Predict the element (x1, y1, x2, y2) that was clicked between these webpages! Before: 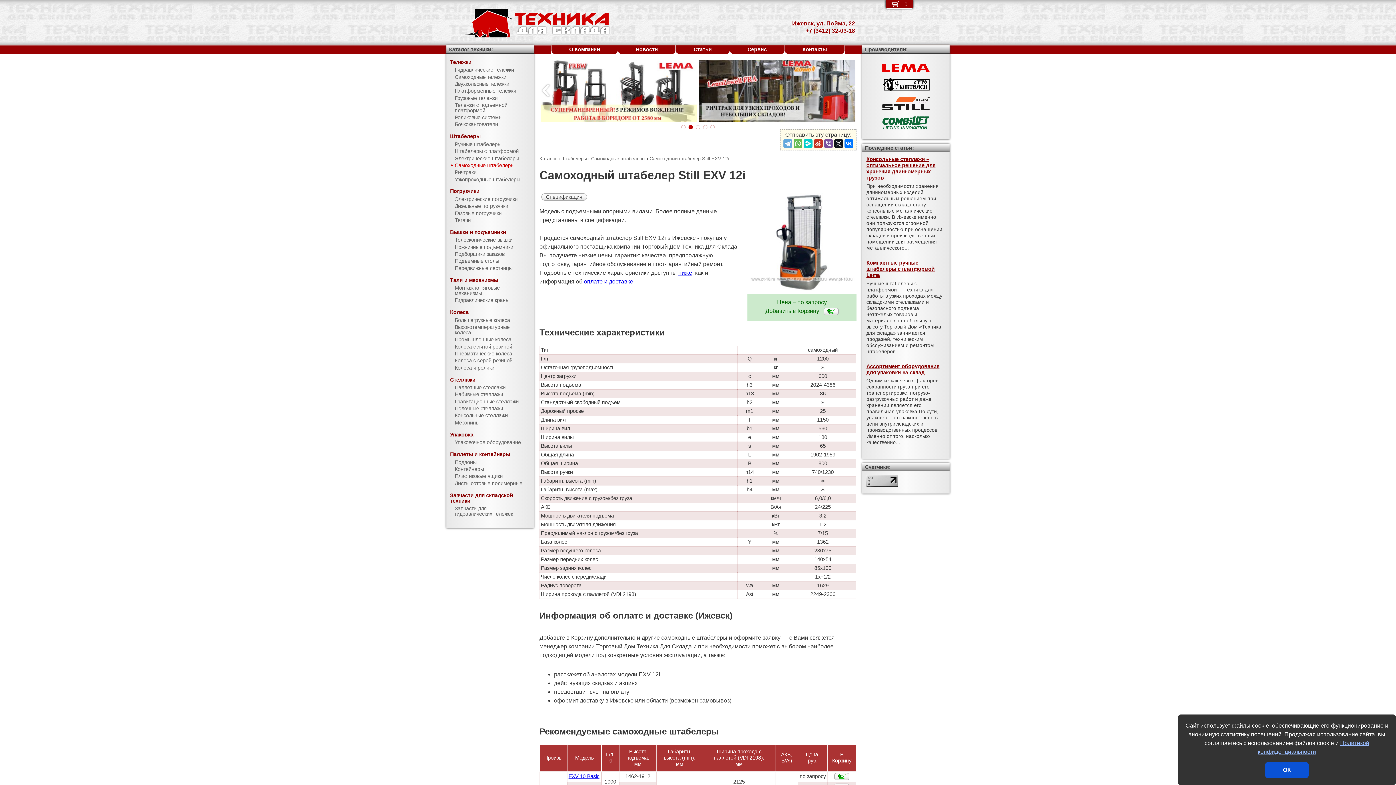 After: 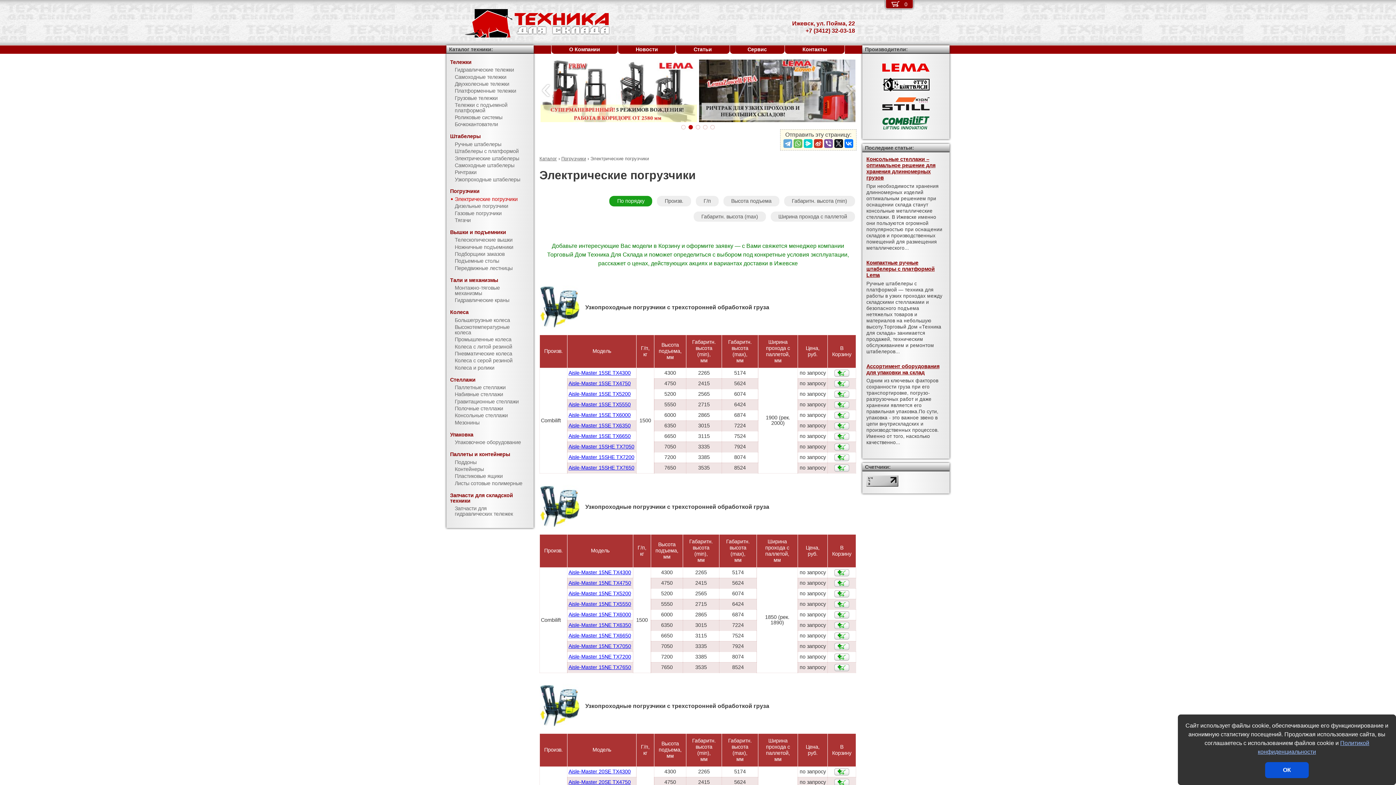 Action: bbox: (446, 195, 533, 202) label: Электрические погрузчики